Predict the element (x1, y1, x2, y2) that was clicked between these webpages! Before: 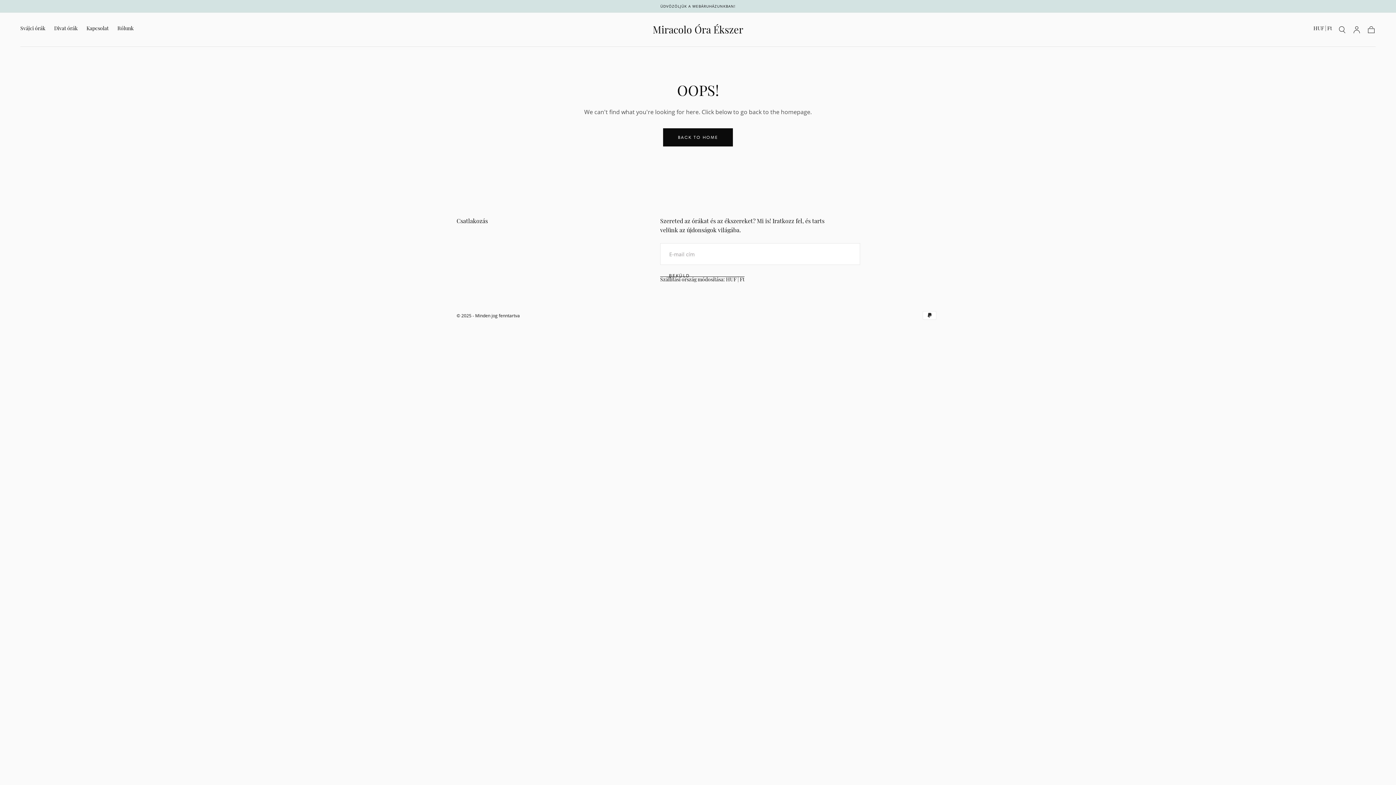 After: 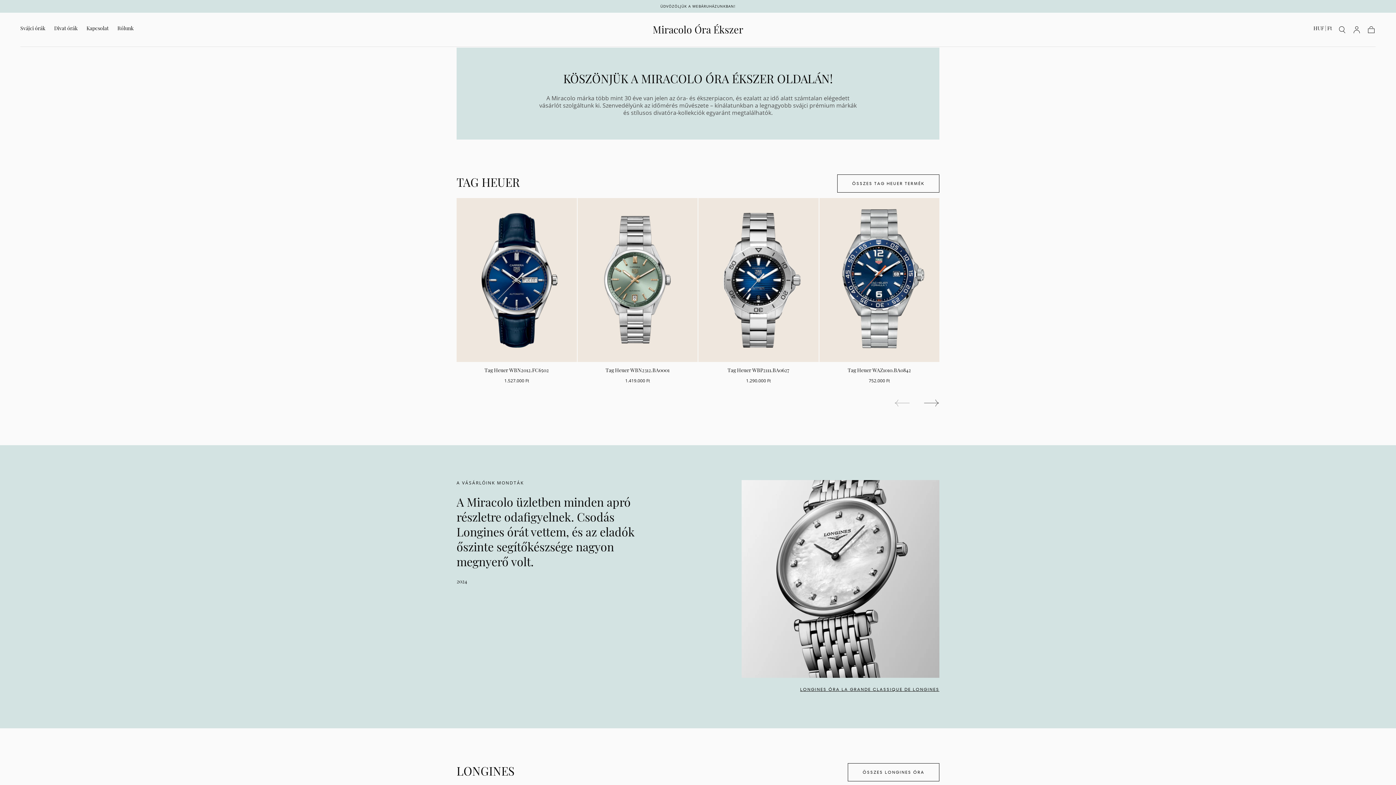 Action: bbox: (652, 21, 743, 37) label: Miracolo Óra Ékszer